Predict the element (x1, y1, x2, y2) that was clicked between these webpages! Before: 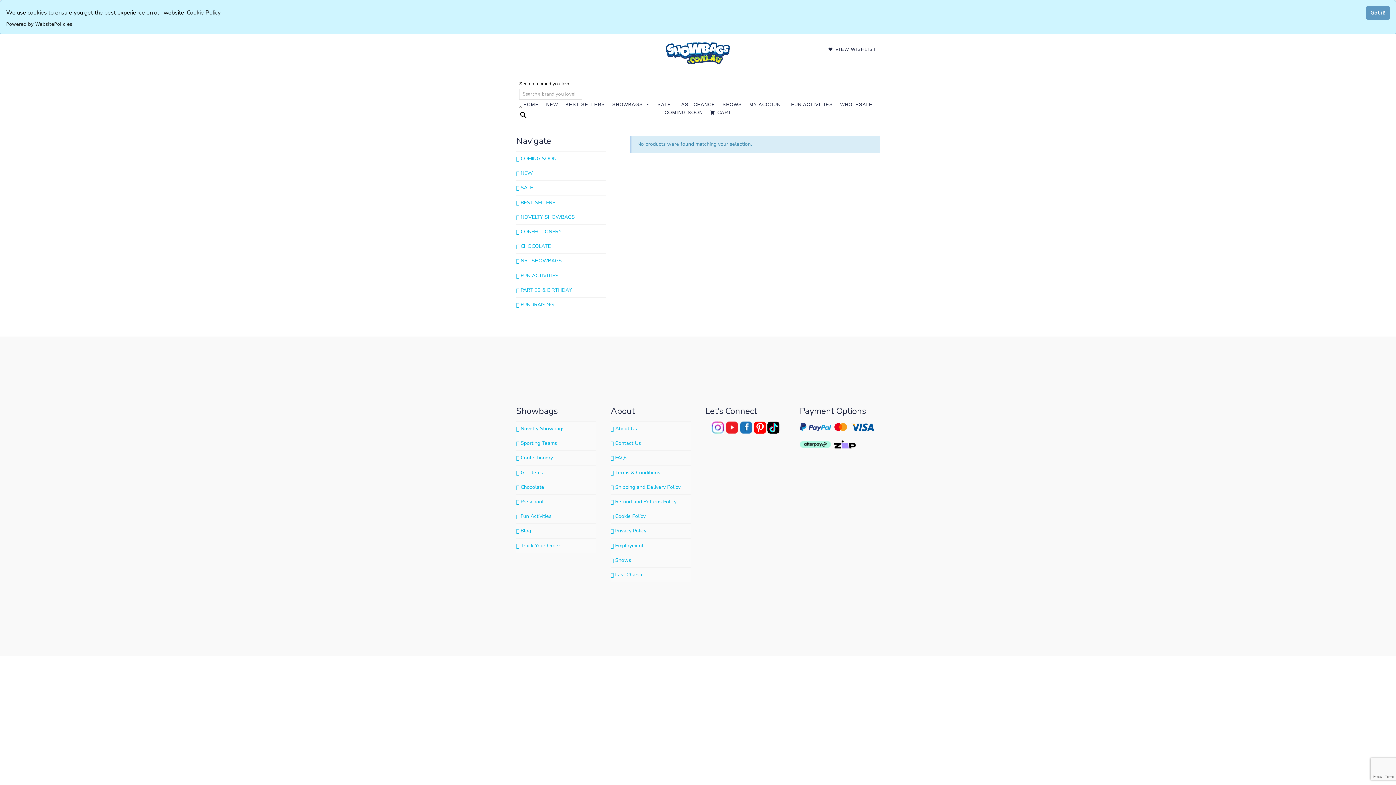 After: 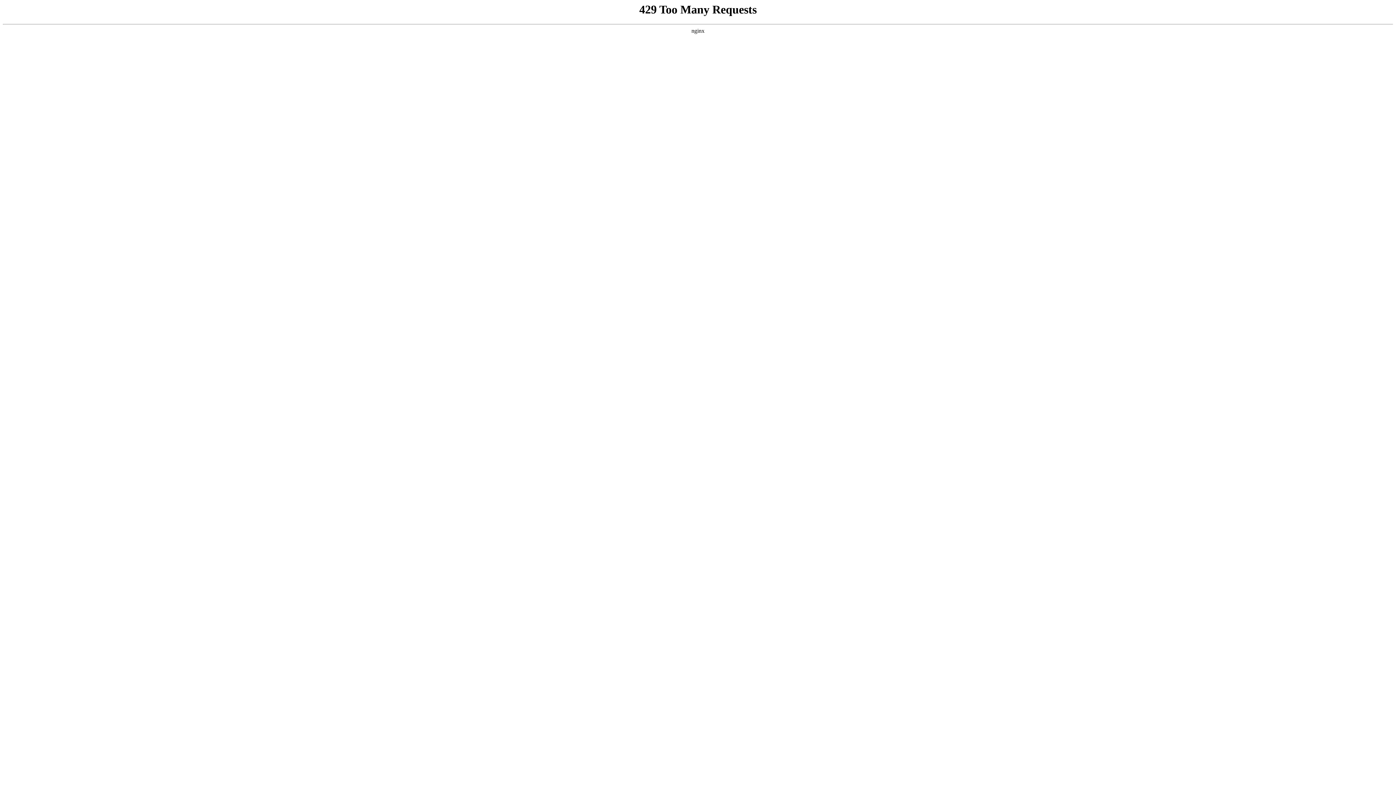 Action: bbox: (610, 468, 660, 476) label: Terms & Conditions